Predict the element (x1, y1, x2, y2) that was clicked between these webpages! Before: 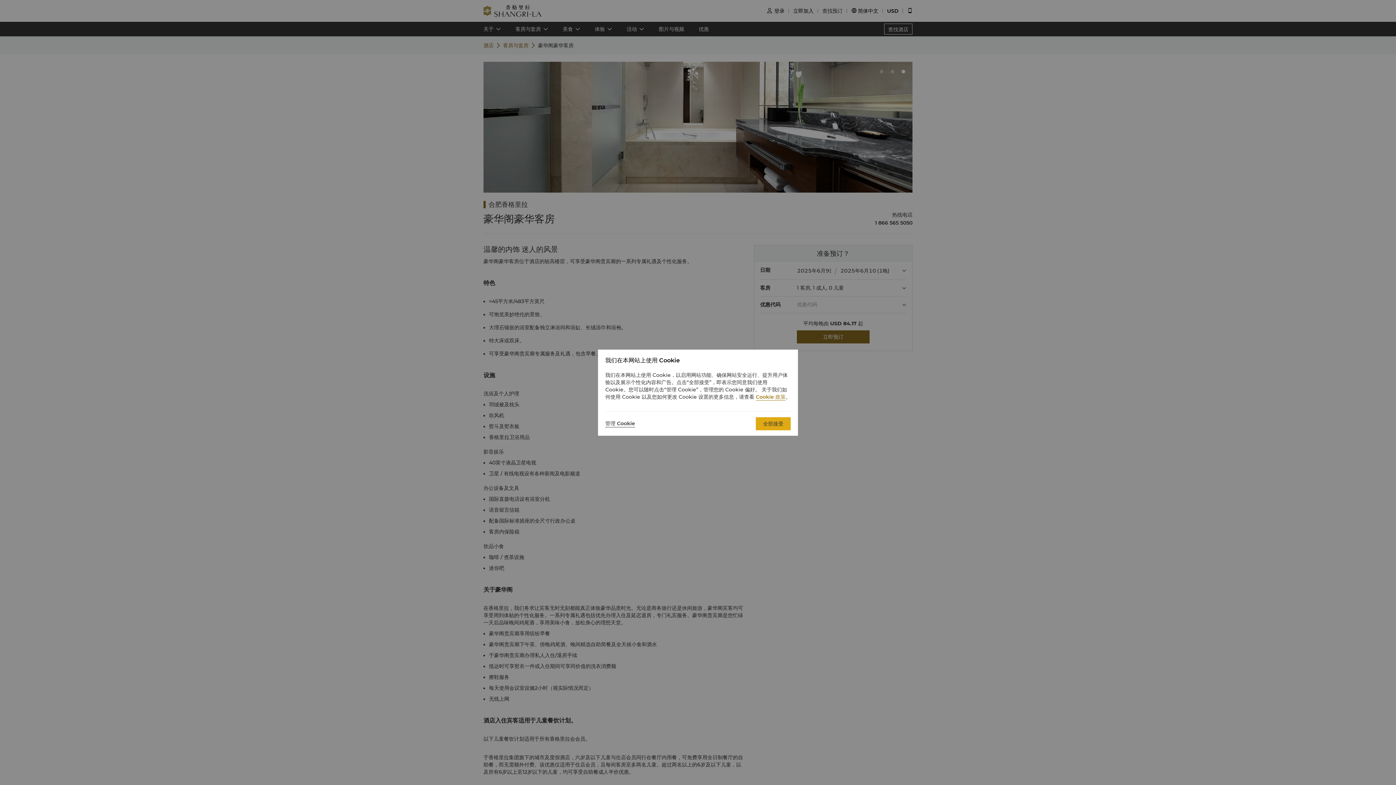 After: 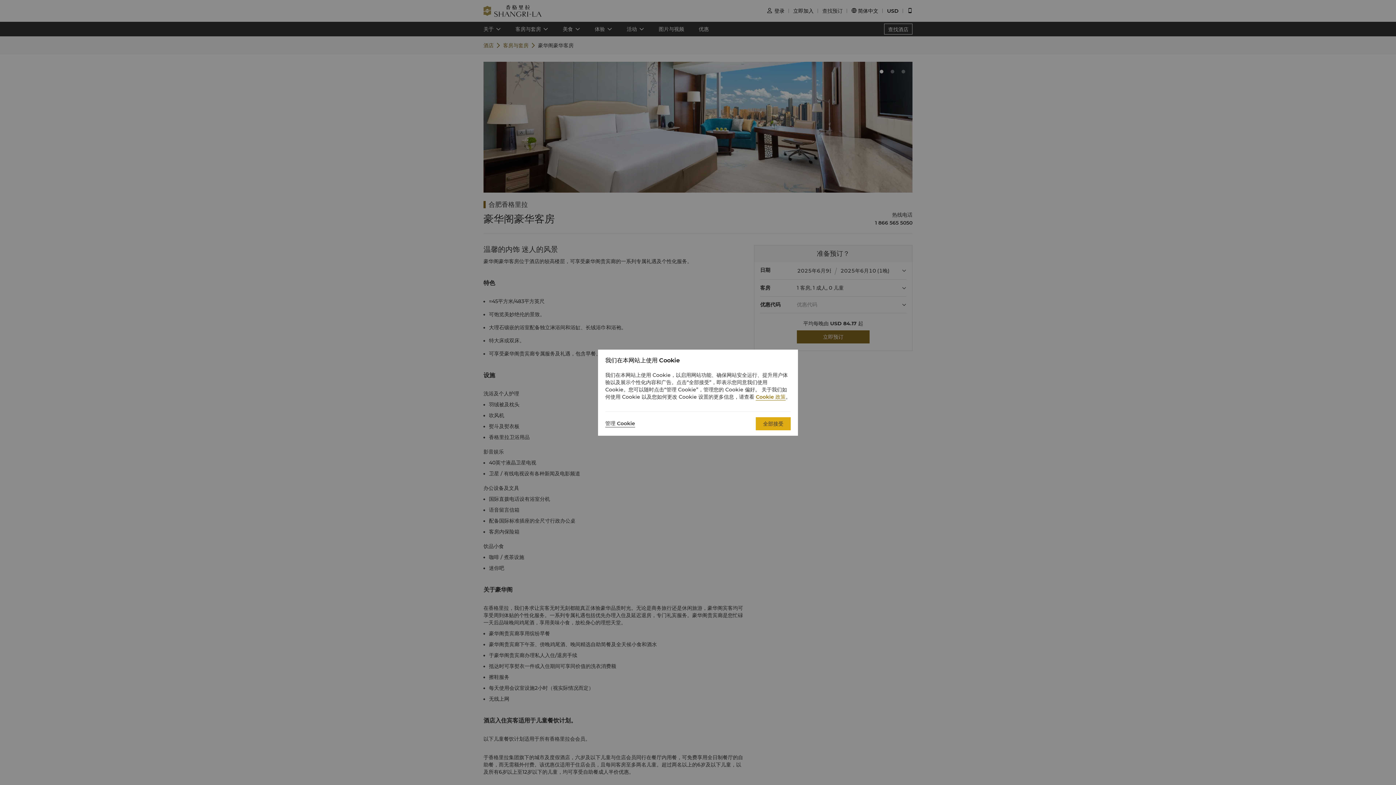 Action: bbox: (756, 393, 785, 400) label: Cookie 政策